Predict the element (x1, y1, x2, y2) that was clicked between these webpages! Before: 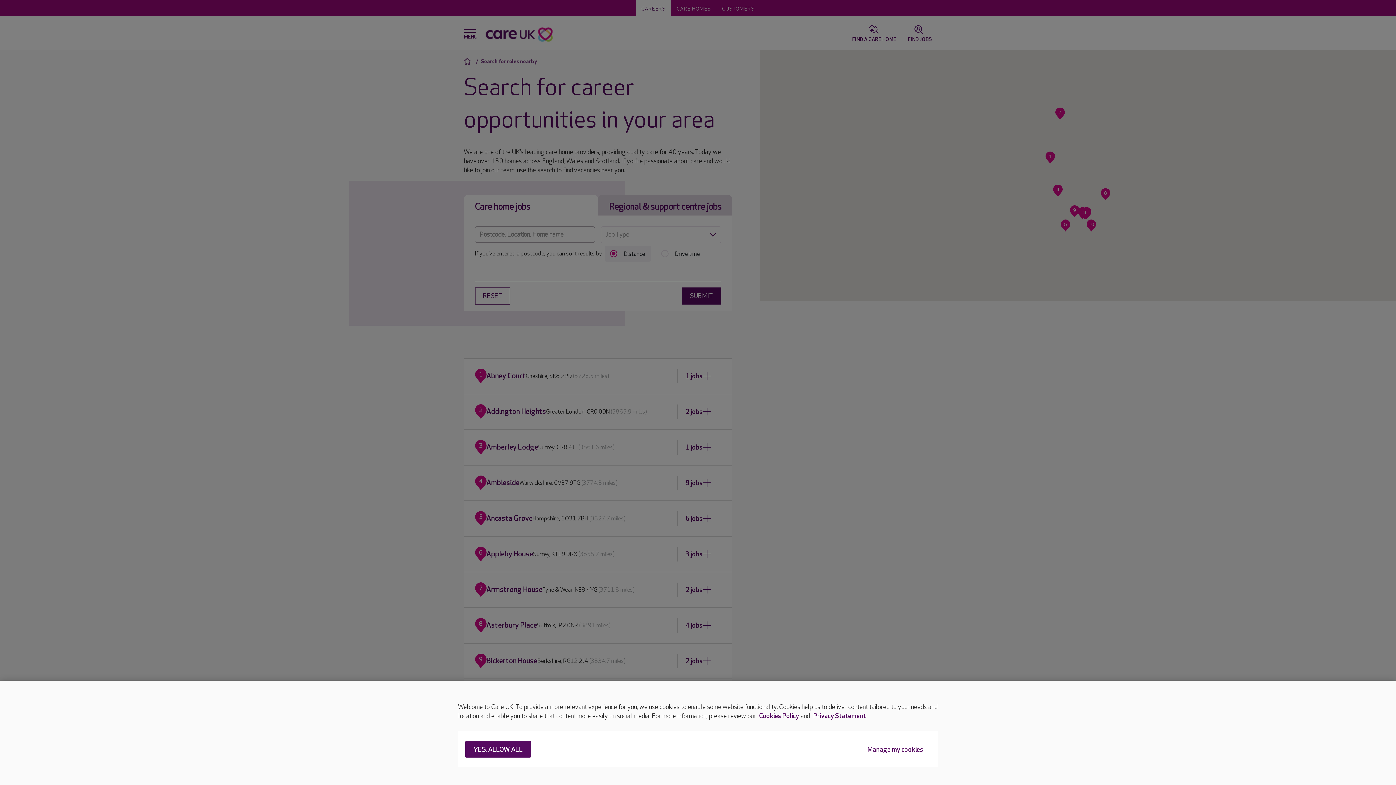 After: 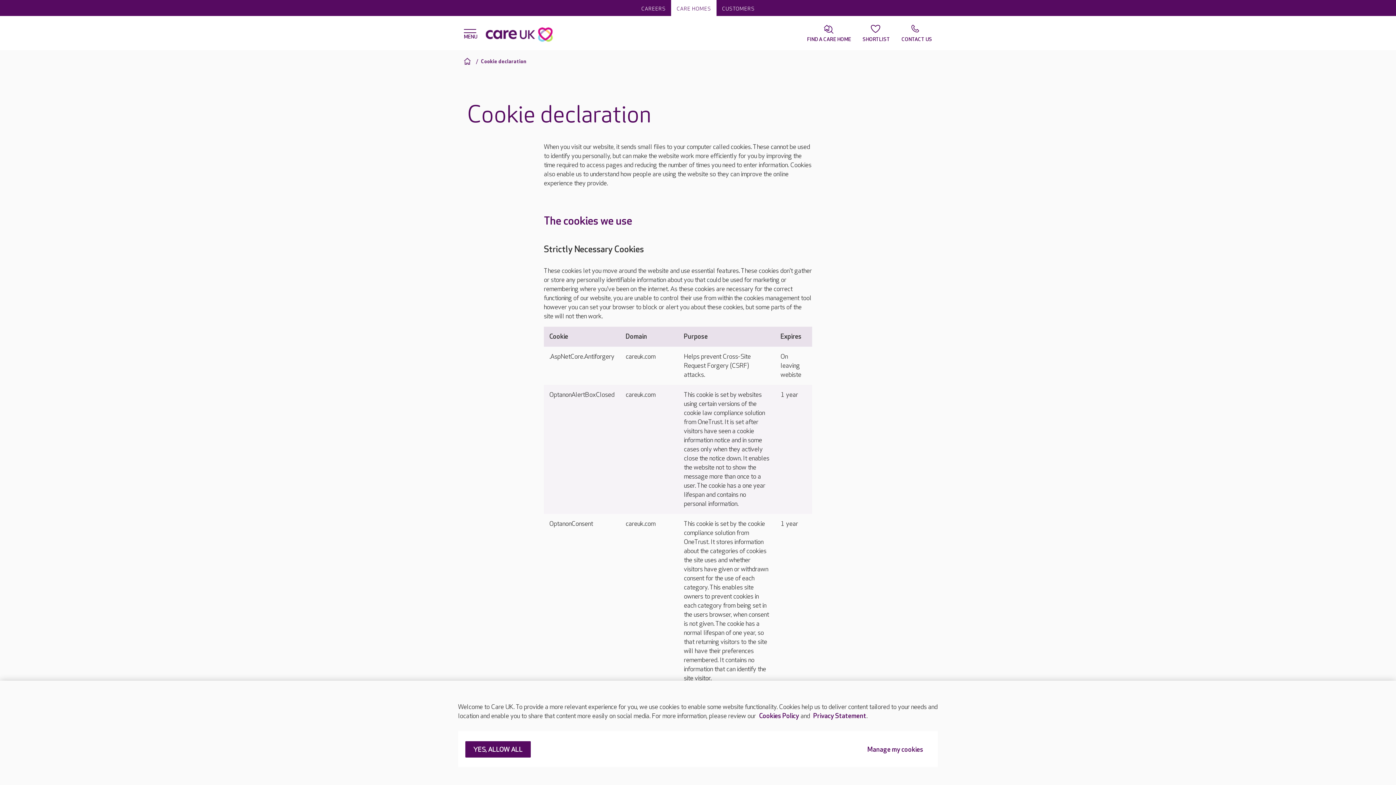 Action: label: Cookies Policy bbox: (759, 712, 799, 721)